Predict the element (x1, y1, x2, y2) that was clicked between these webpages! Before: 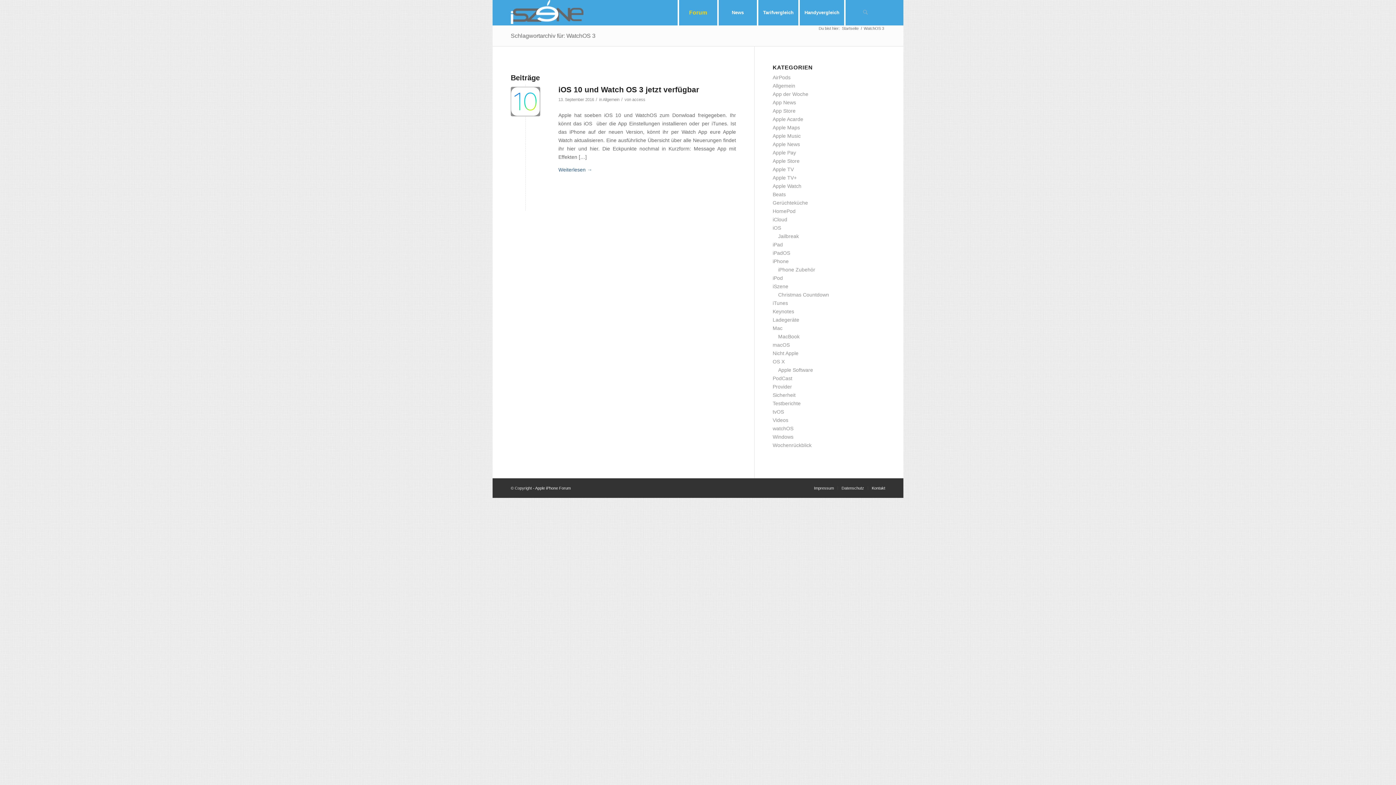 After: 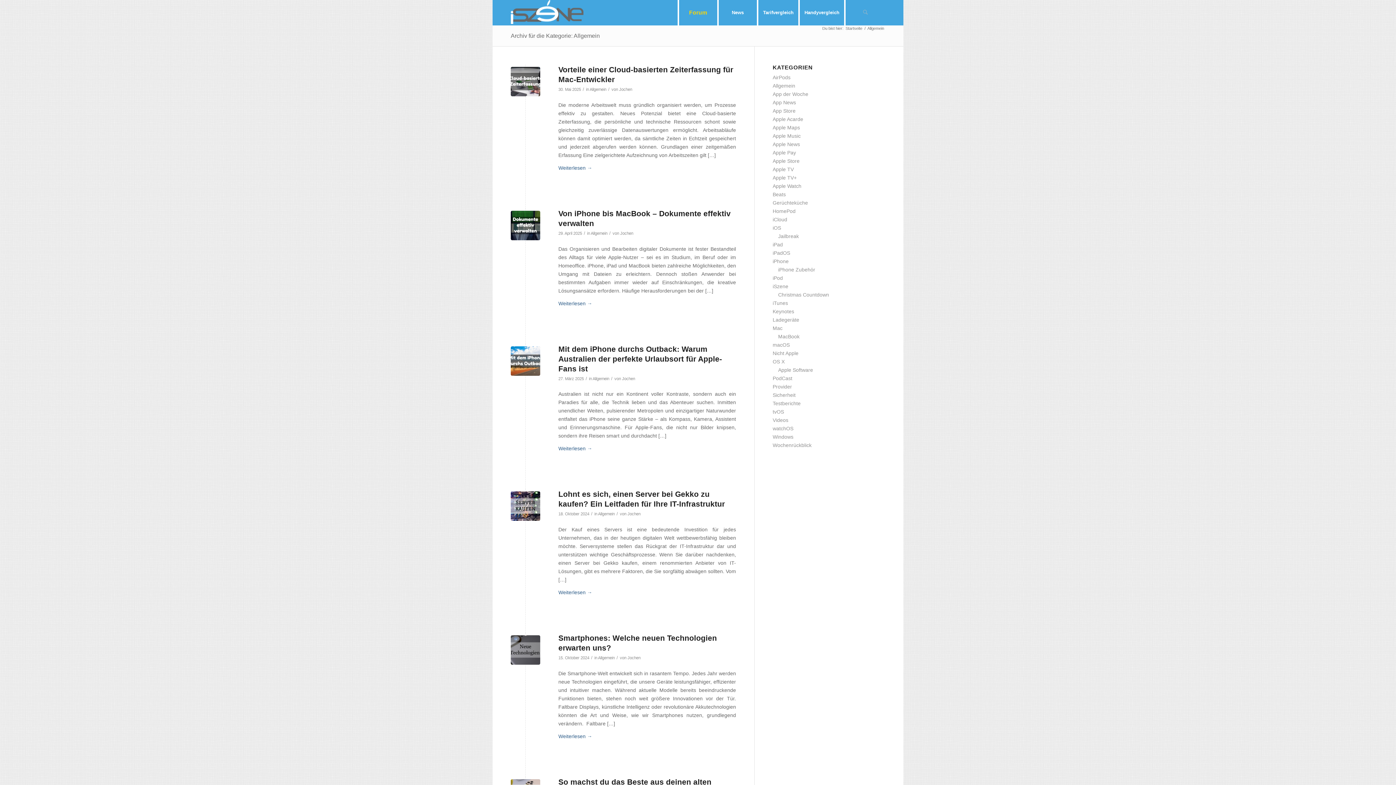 Action: bbox: (772, 82, 795, 88) label: Allgemein